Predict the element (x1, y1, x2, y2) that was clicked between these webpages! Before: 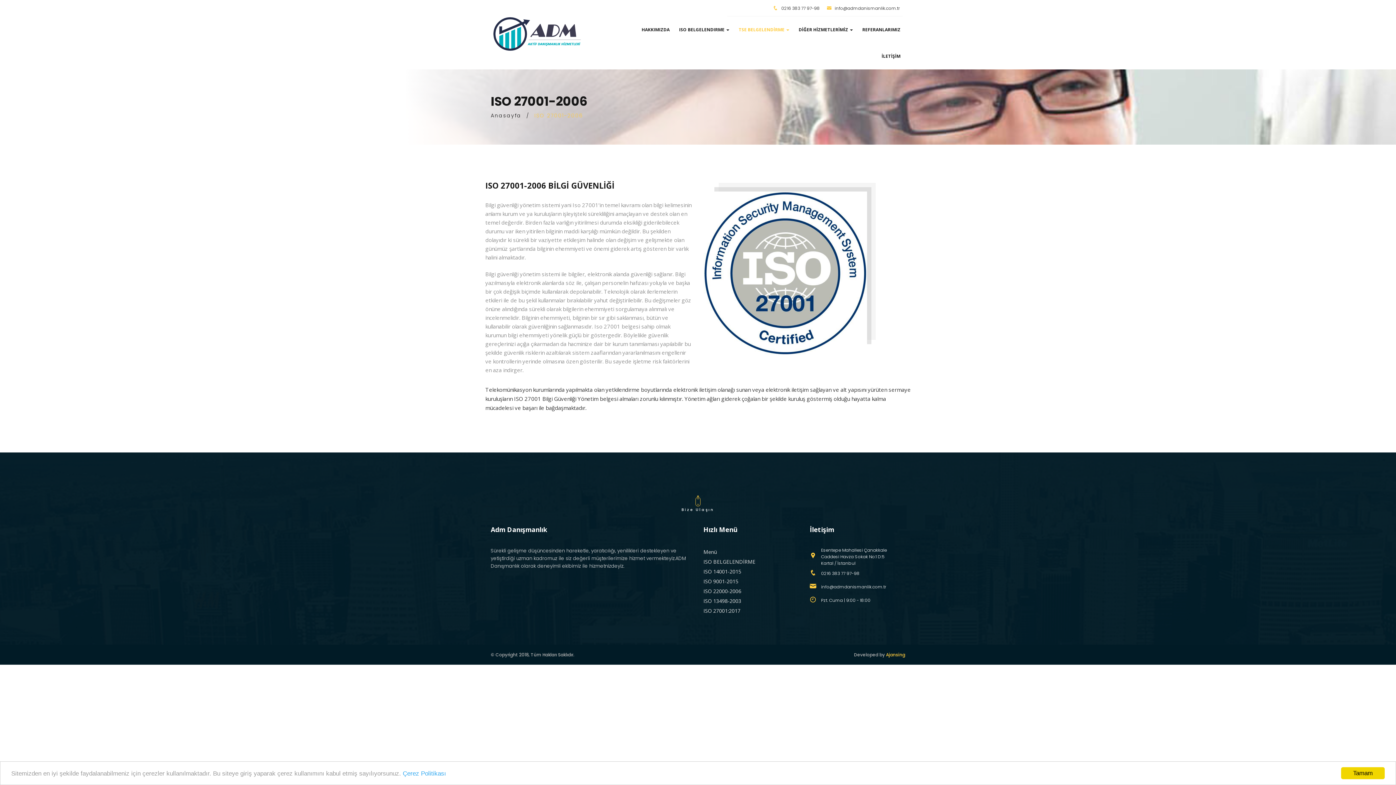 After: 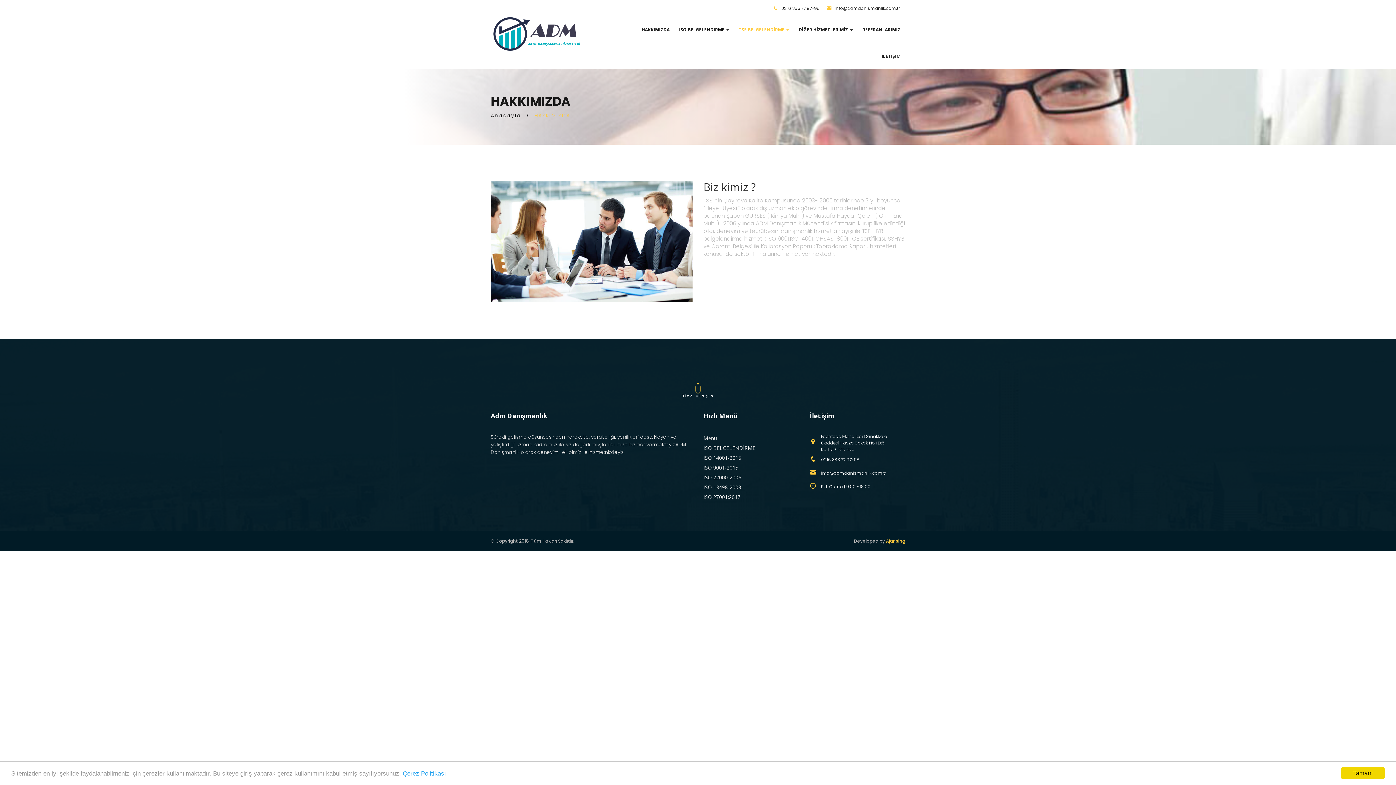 Action: label: HAKKIMIZDA bbox: (637, 16, 674, 42)